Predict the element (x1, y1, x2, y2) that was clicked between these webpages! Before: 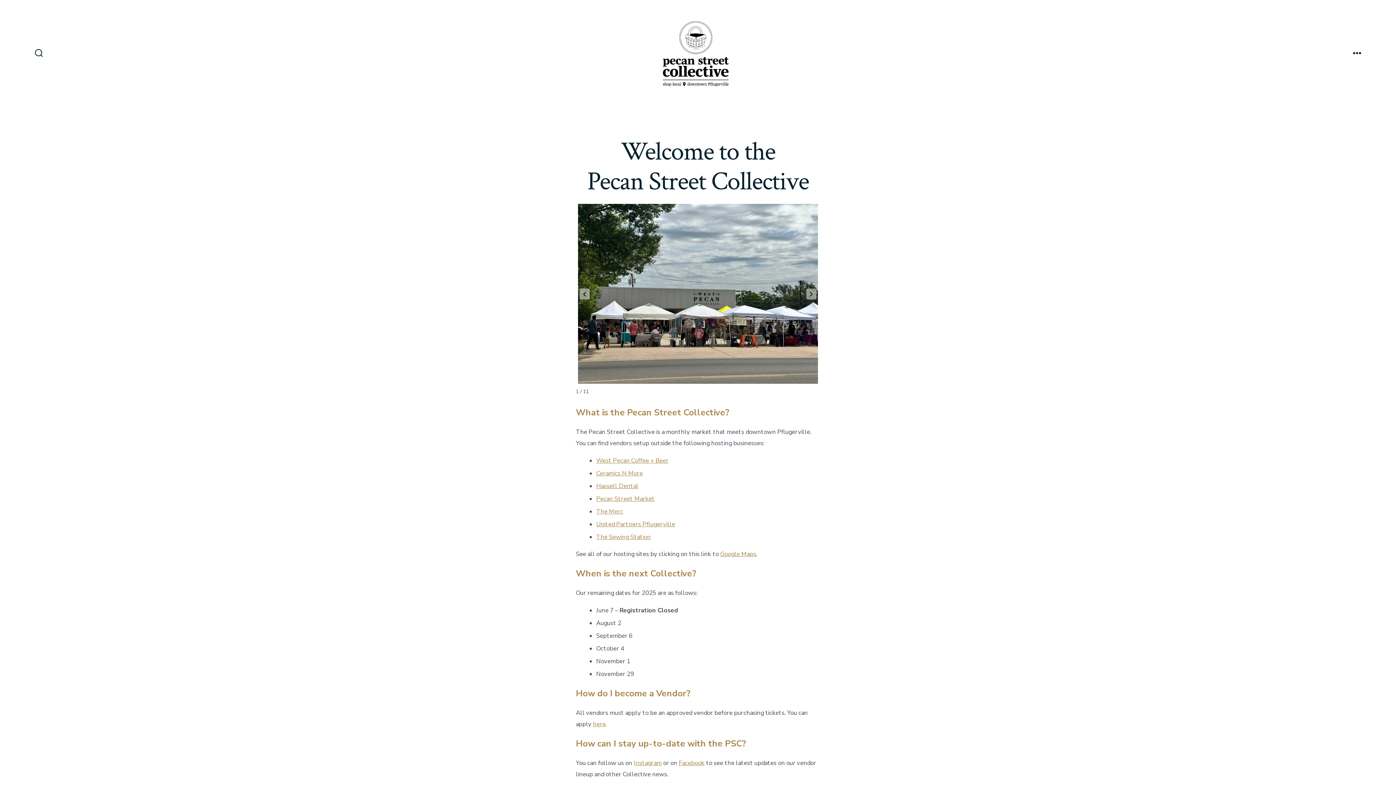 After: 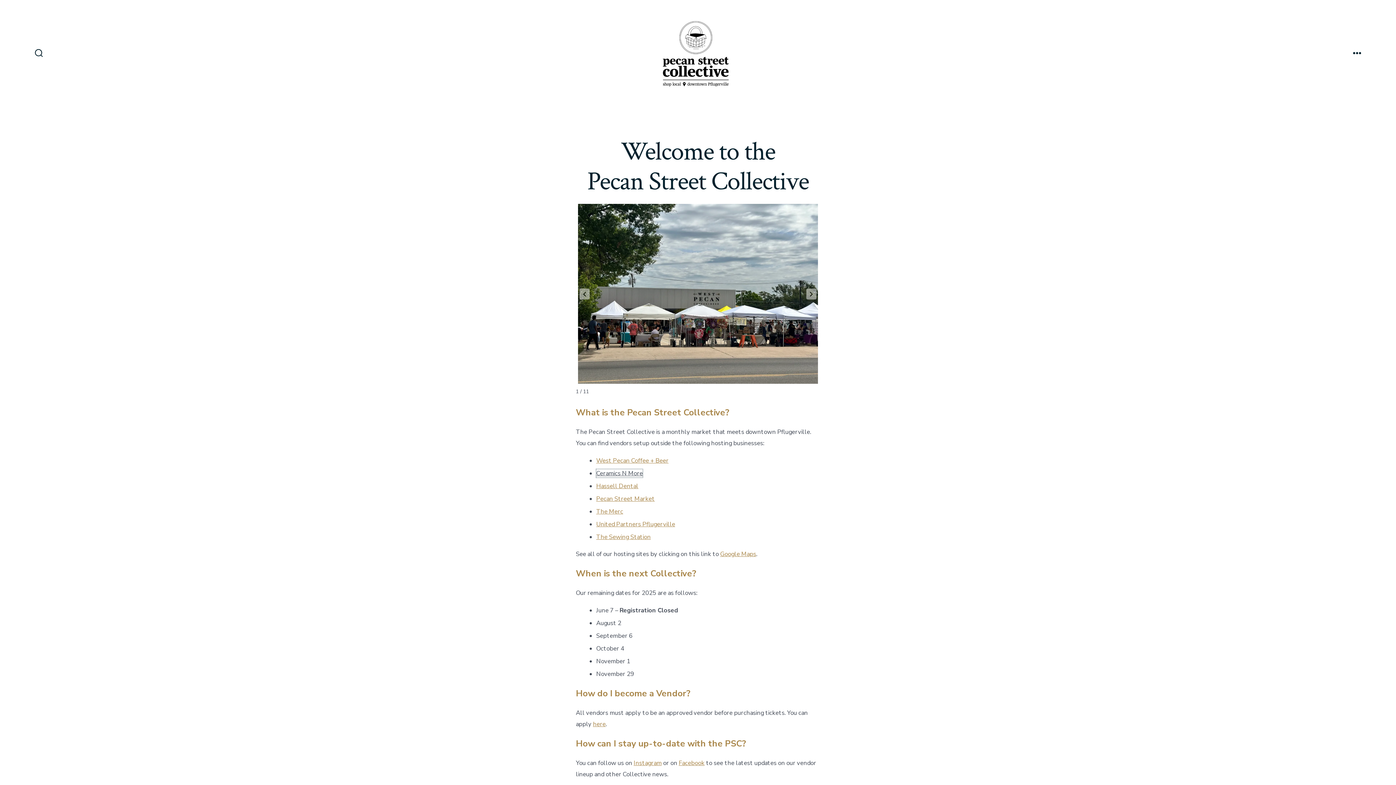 Action: label: Ceramics N More bbox: (596, 469, 642, 477)